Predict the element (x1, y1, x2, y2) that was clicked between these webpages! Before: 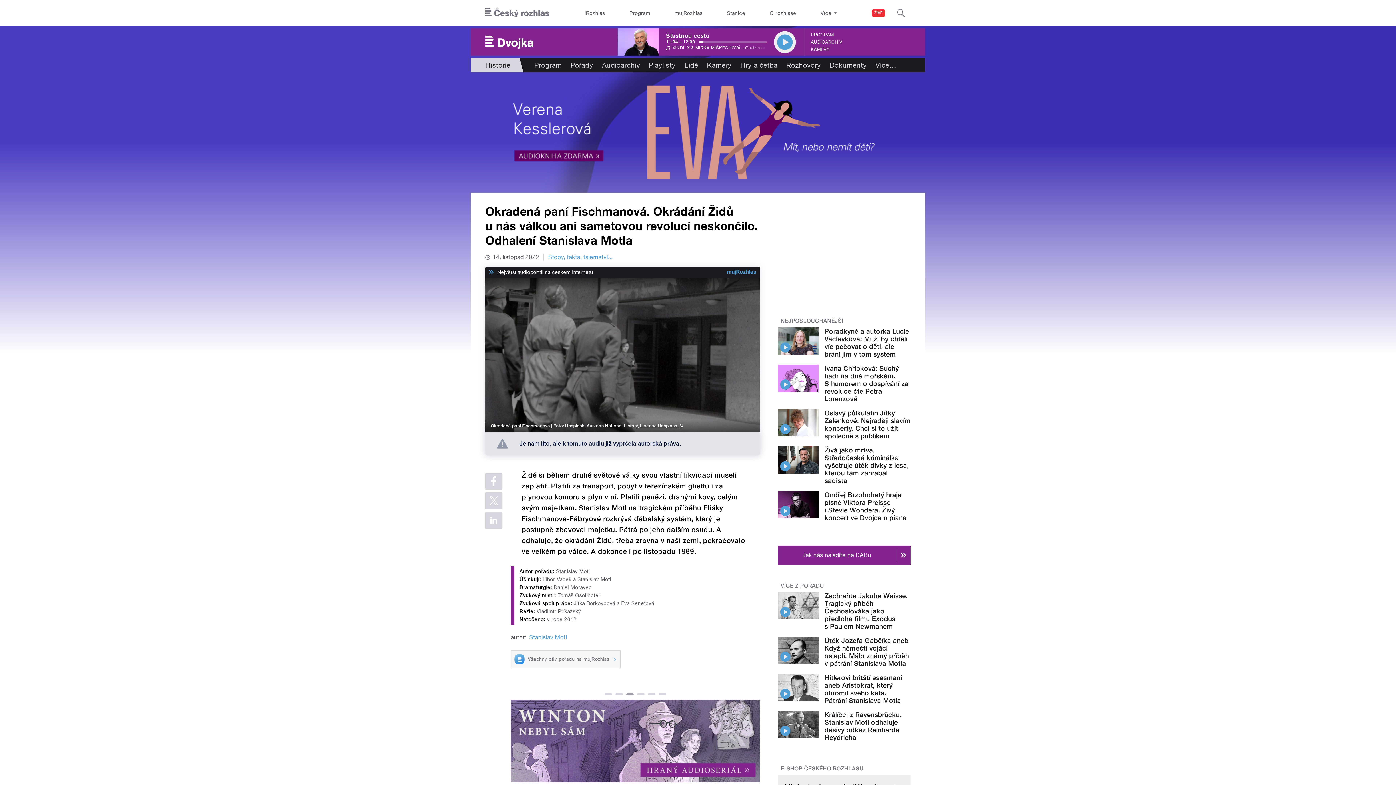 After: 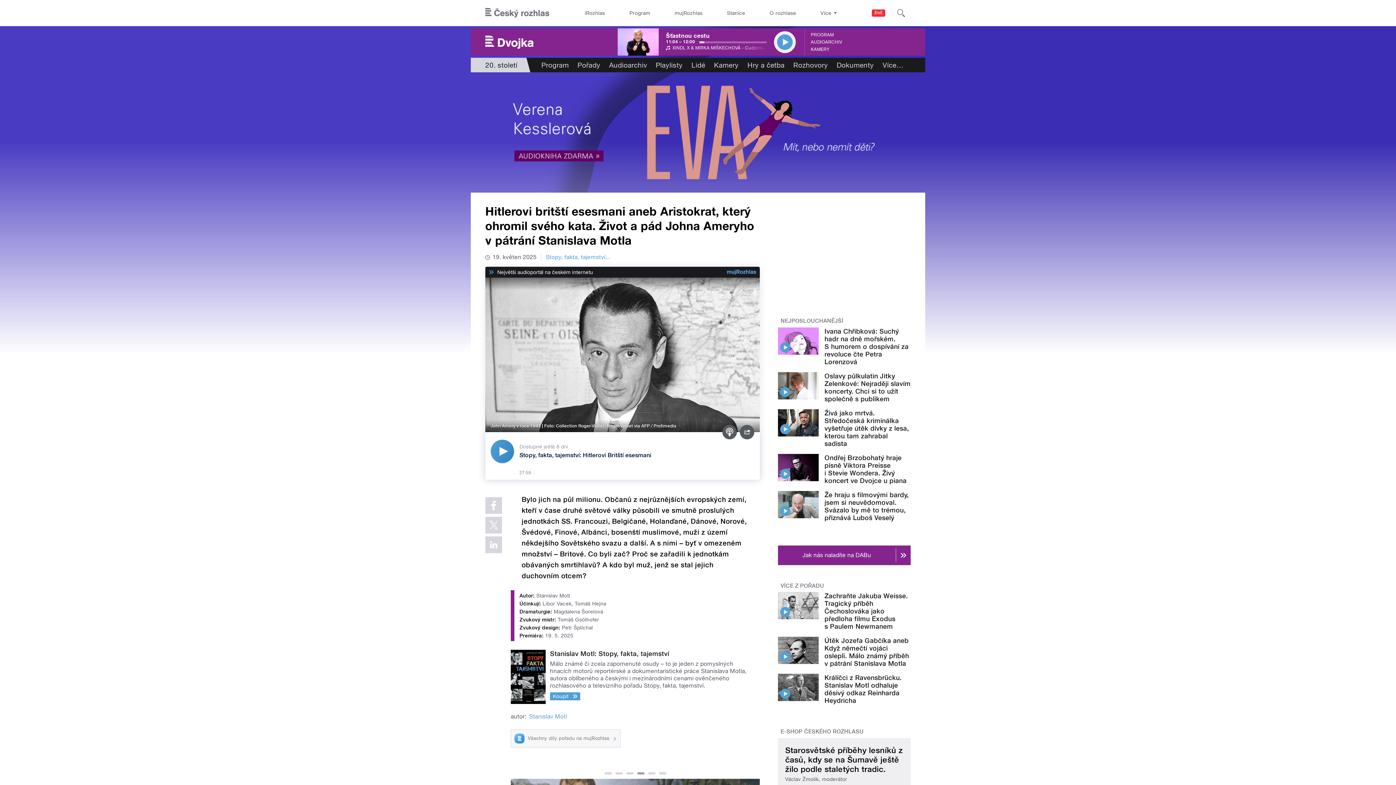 Action: label: Hitlerovi britští esesmani aneb Aristokrat, který ohromil svého kata. Pátrání Stanislava Motla bbox: (824, 674, 902, 704)